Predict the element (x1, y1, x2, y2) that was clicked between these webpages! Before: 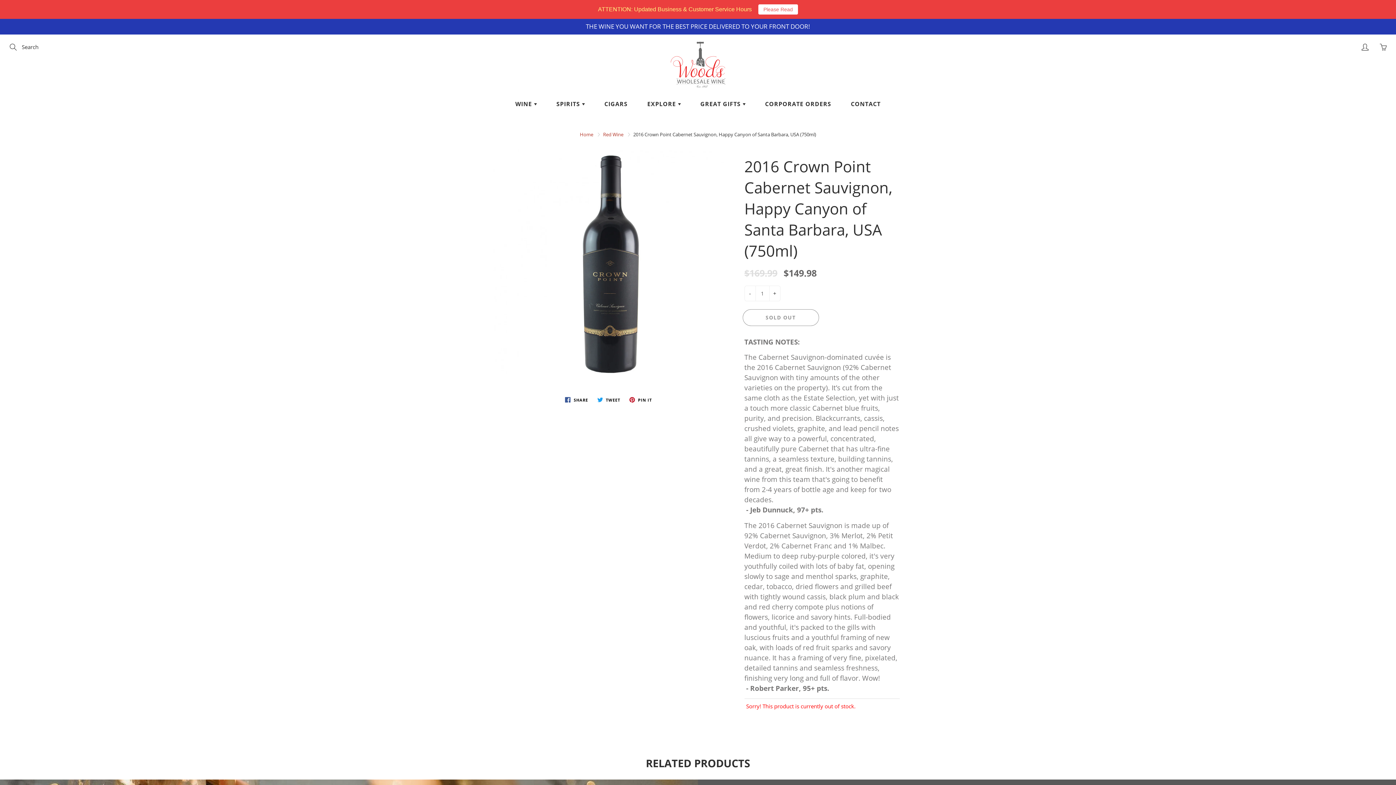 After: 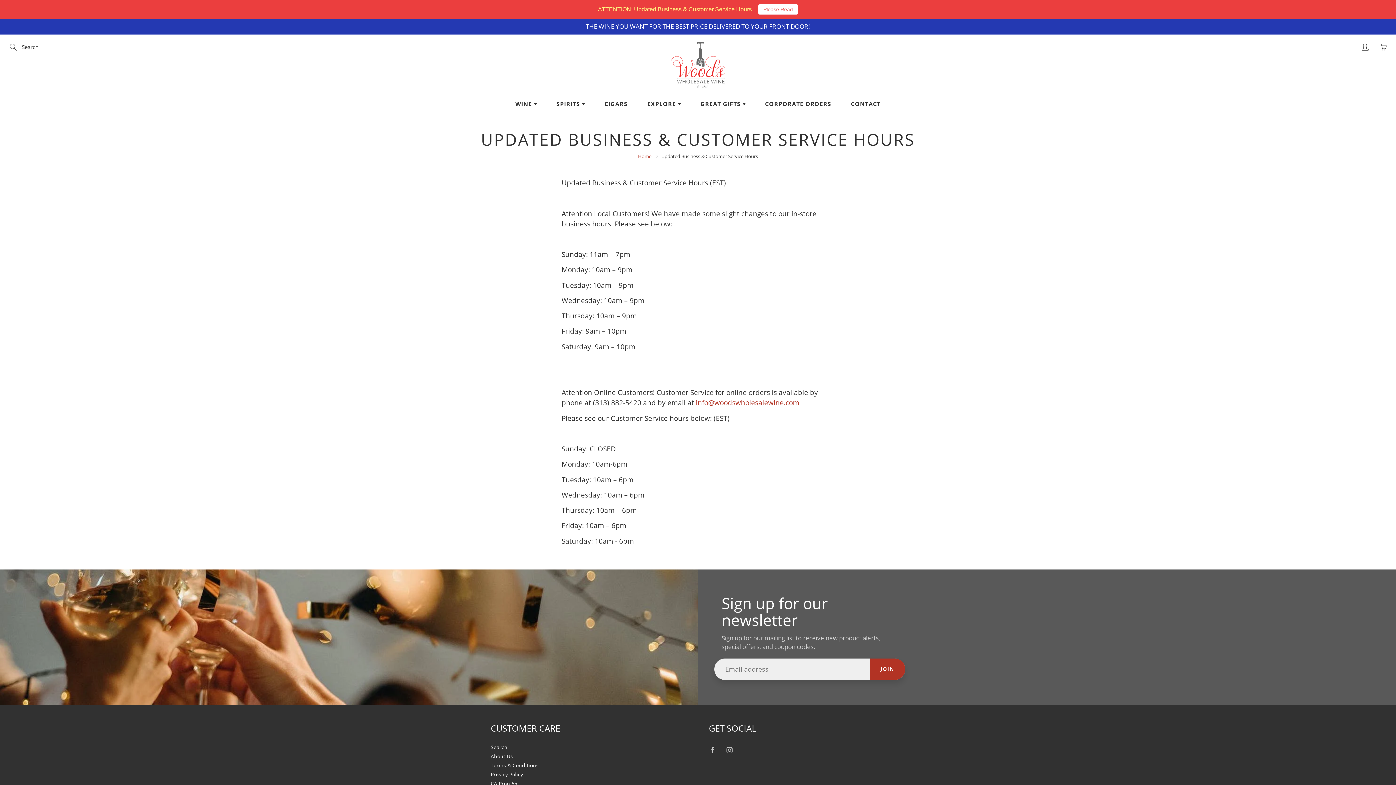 Action: label: Please Read bbox: (758, 4, 798, 14)